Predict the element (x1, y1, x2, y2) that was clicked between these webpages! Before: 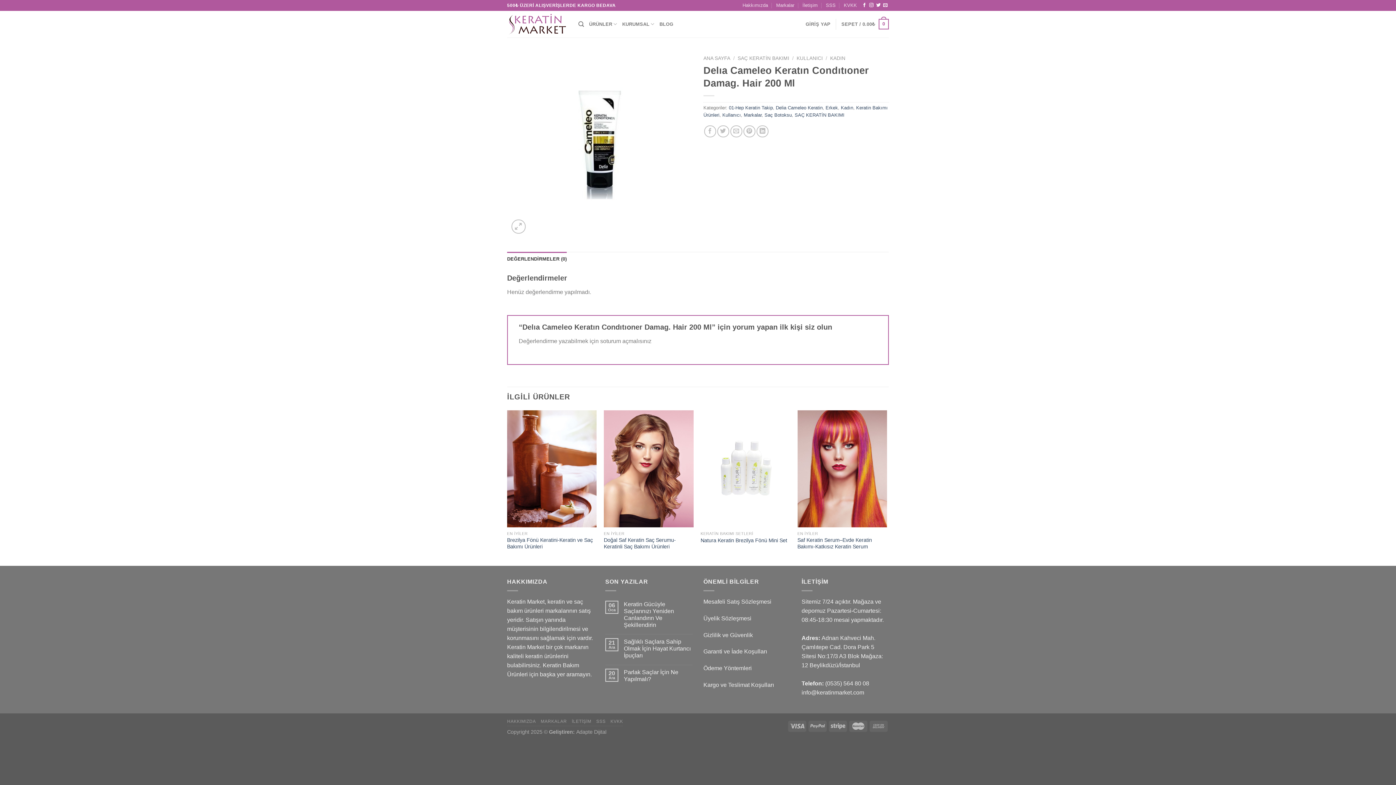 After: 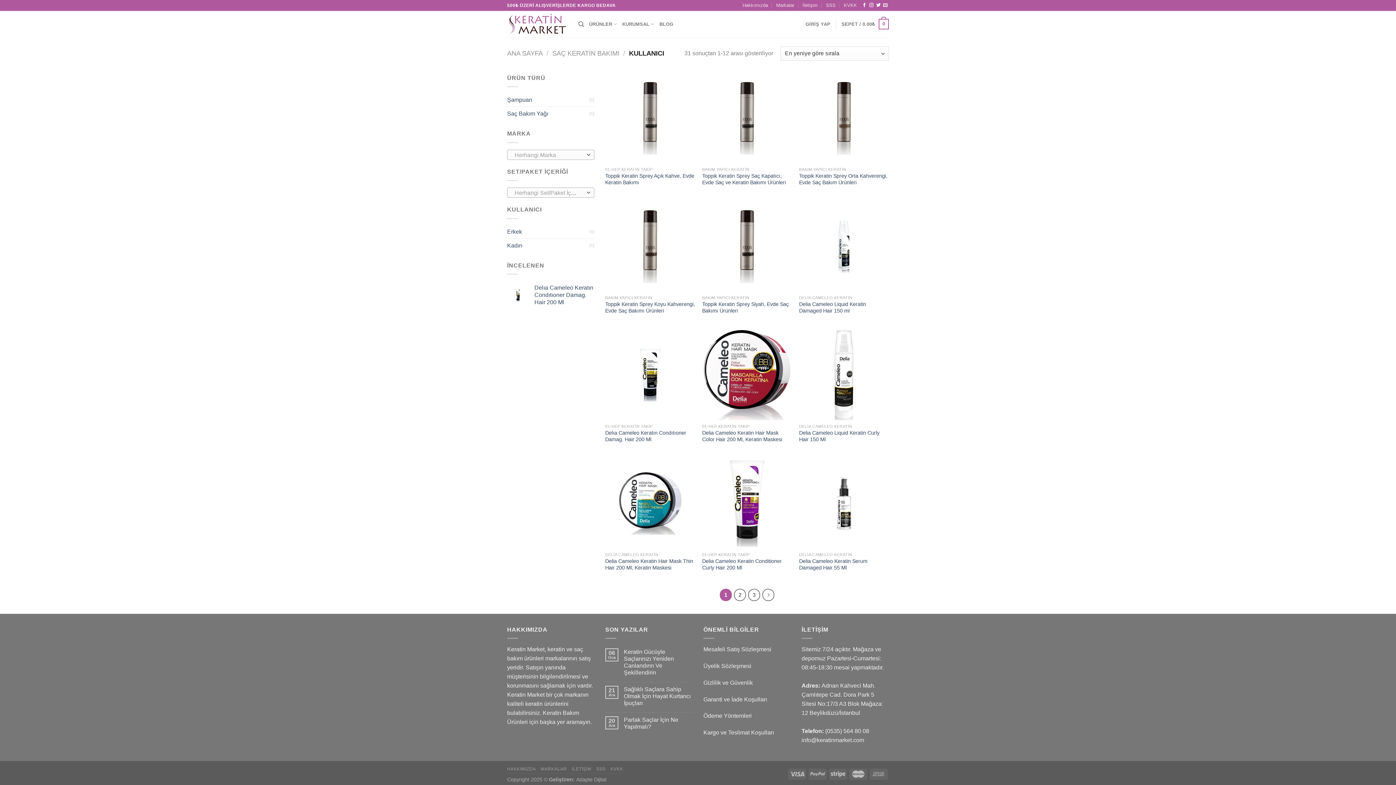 Action: label: Kullanıcı bbox: (722, 112, 741, 117)